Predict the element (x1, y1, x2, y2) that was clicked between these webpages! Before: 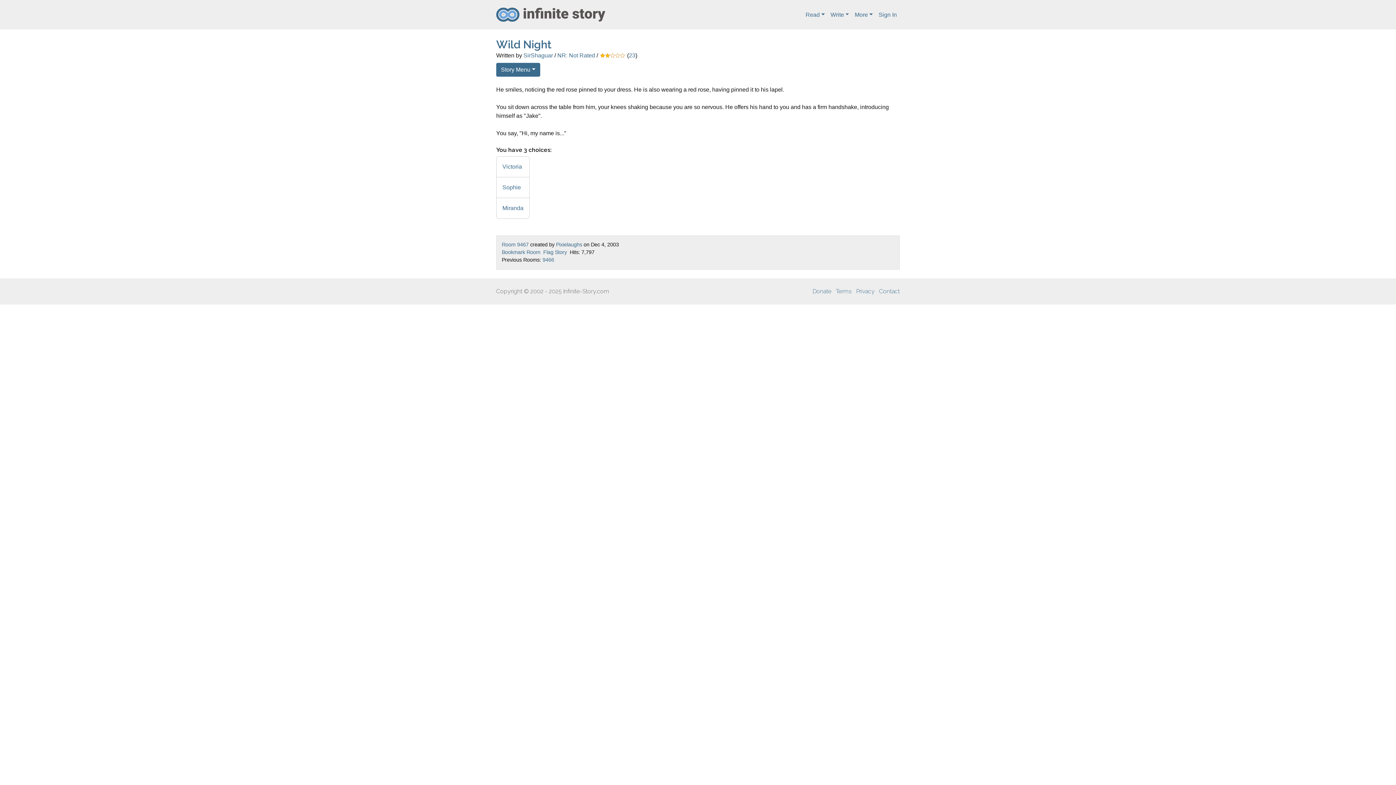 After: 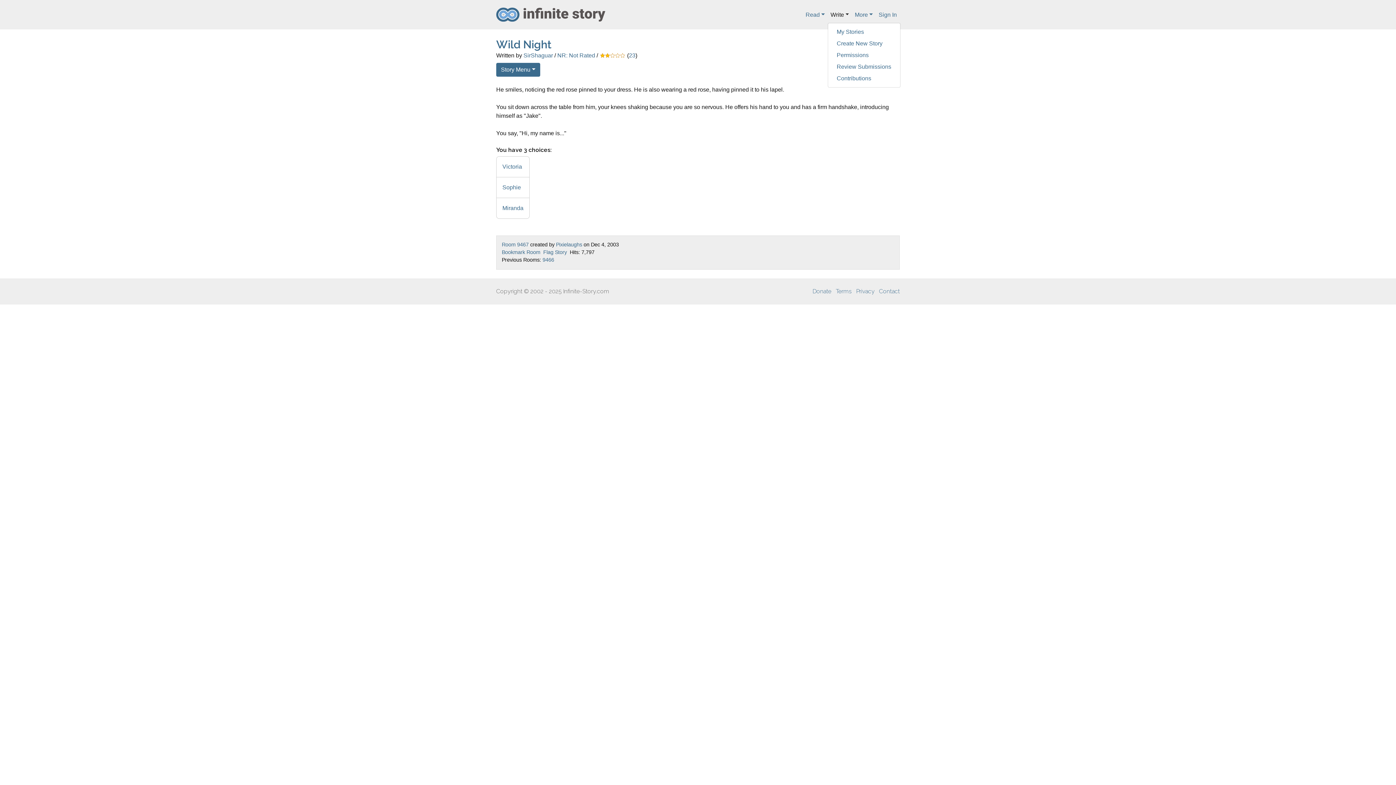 Action: bbox: (827, 7, 852, 22) label: Write